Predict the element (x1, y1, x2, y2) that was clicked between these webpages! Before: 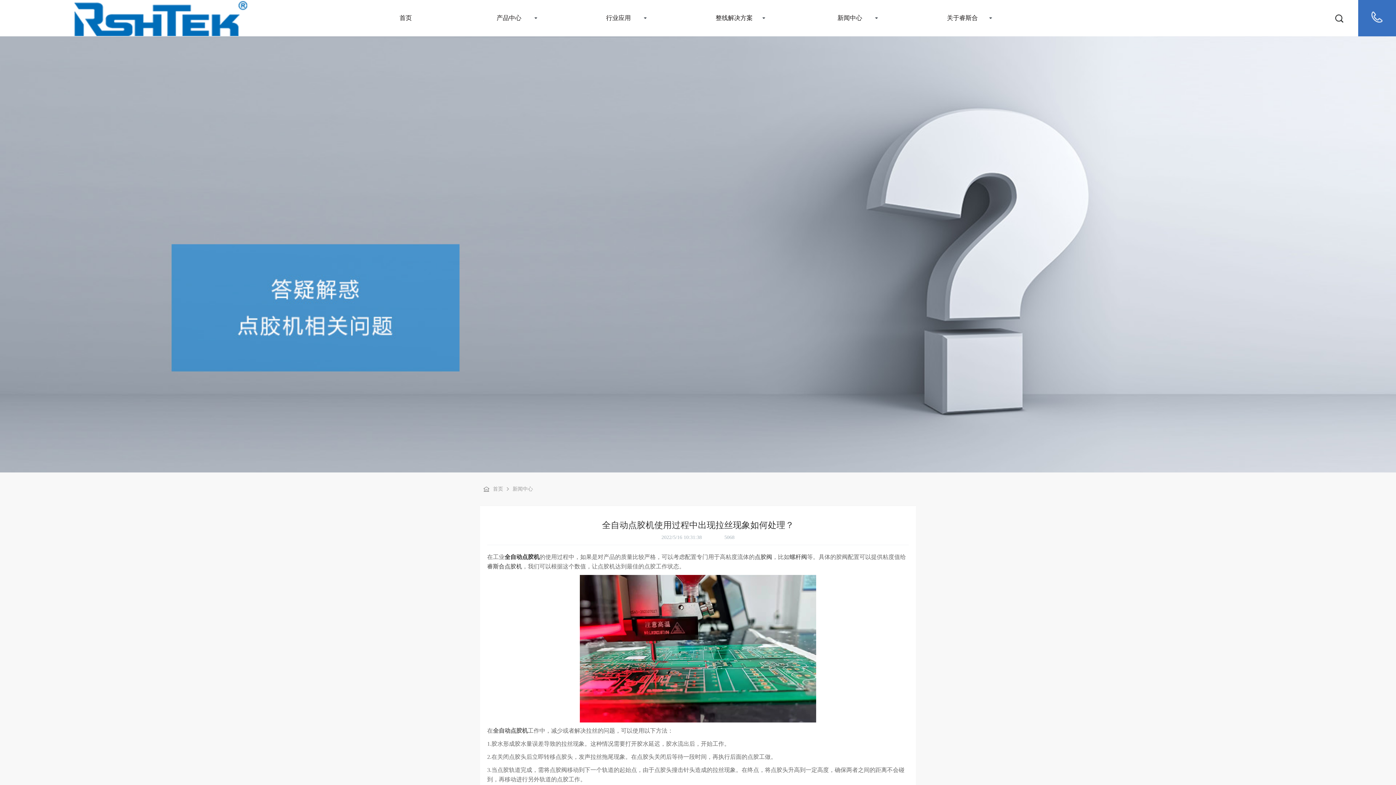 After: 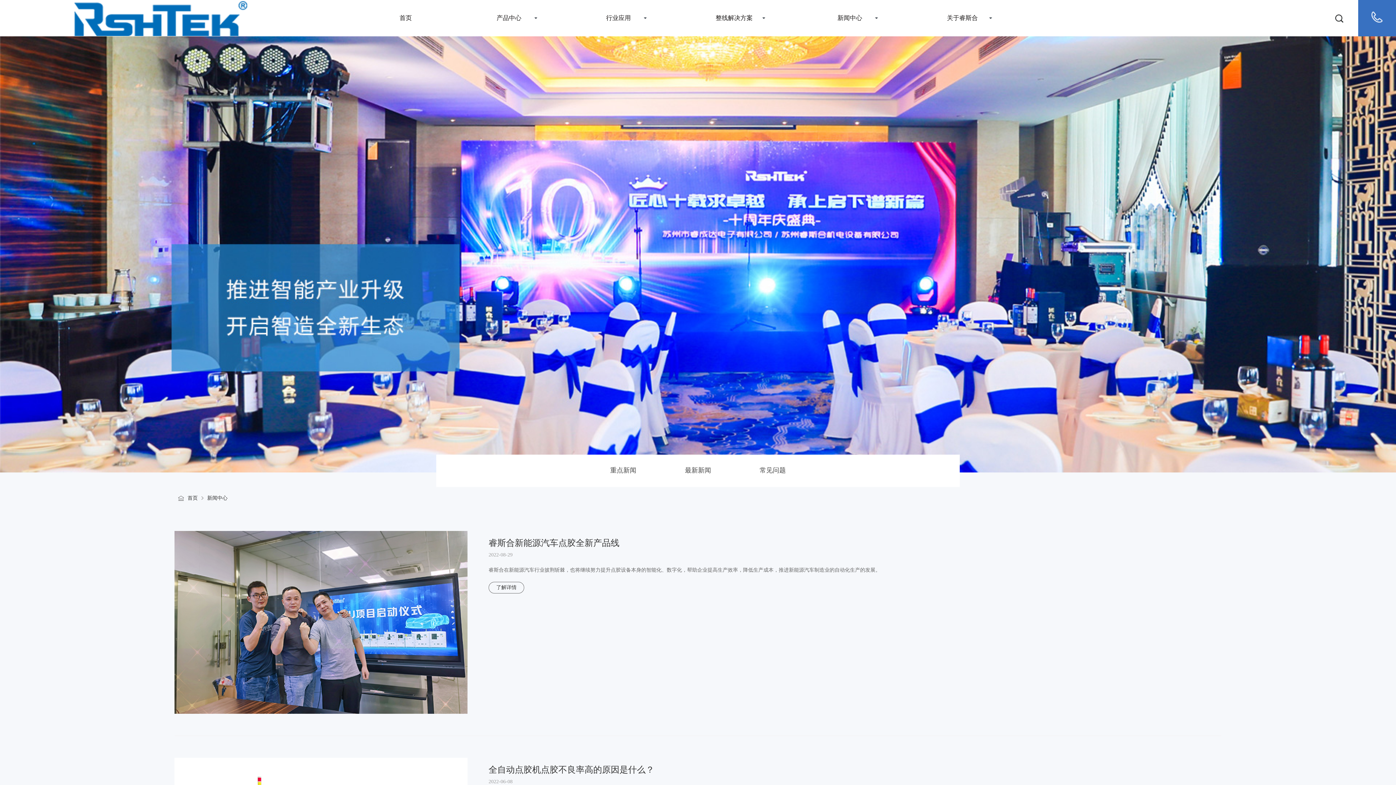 Action: bbox: (512, 480, 533, 498) label: 新闻中心